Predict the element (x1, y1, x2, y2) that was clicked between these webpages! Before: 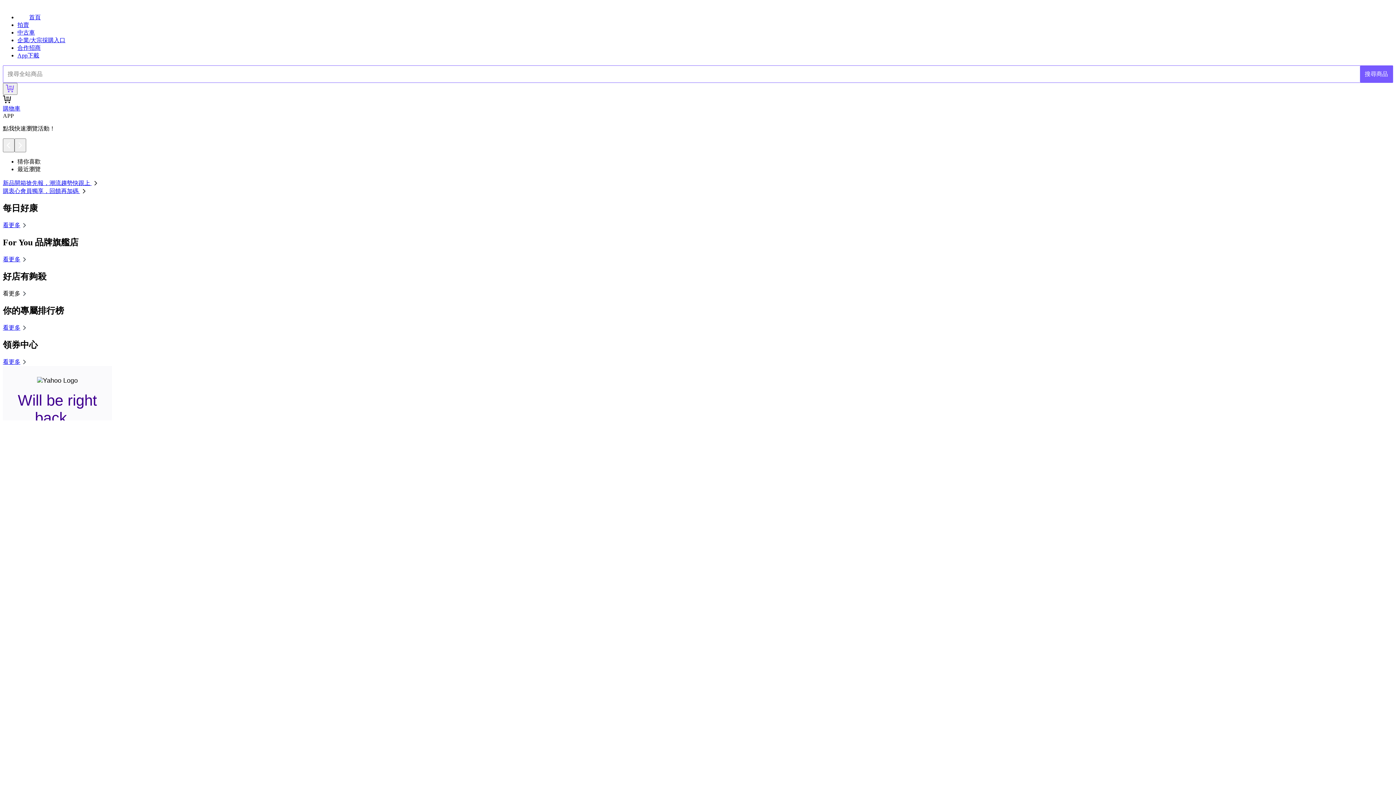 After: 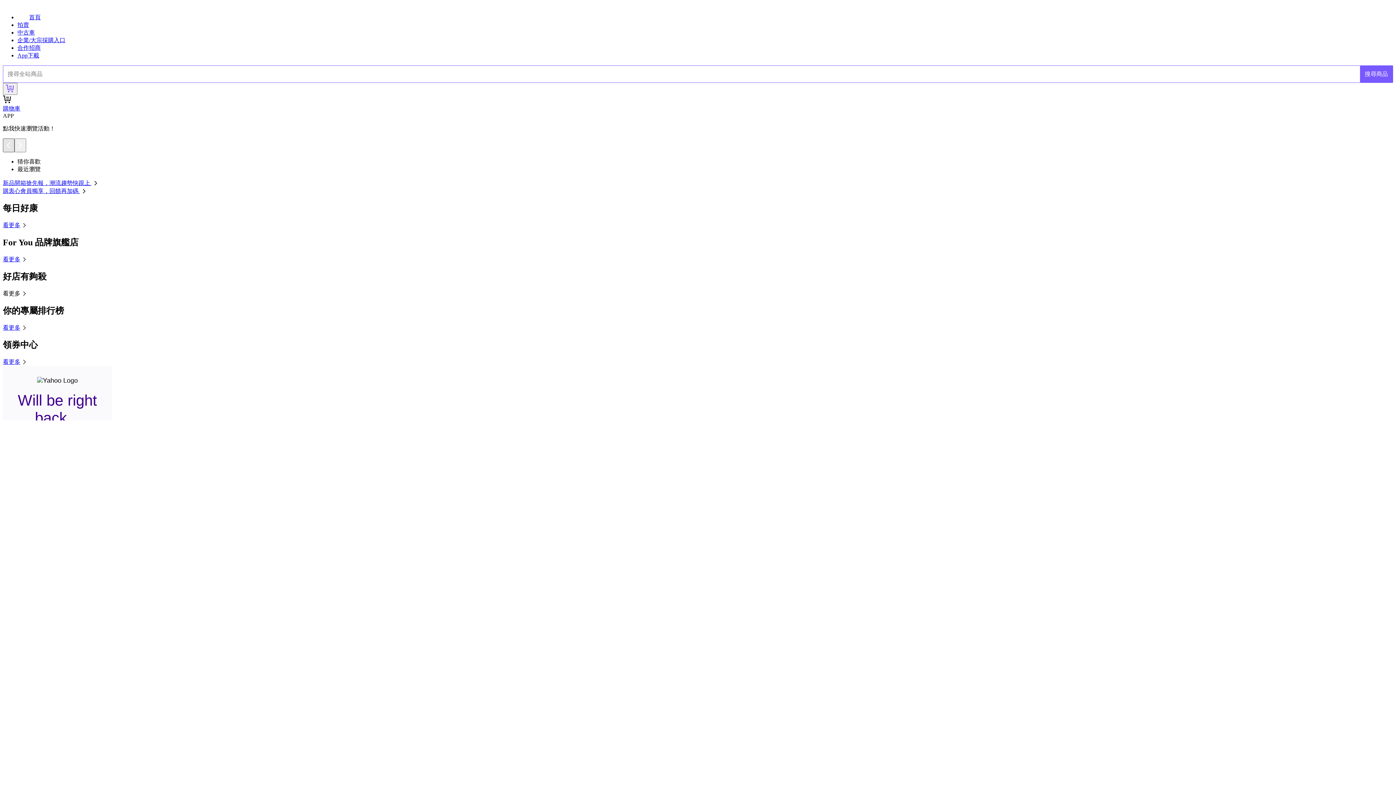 Action: bbox: (2, 138, 14, 152)